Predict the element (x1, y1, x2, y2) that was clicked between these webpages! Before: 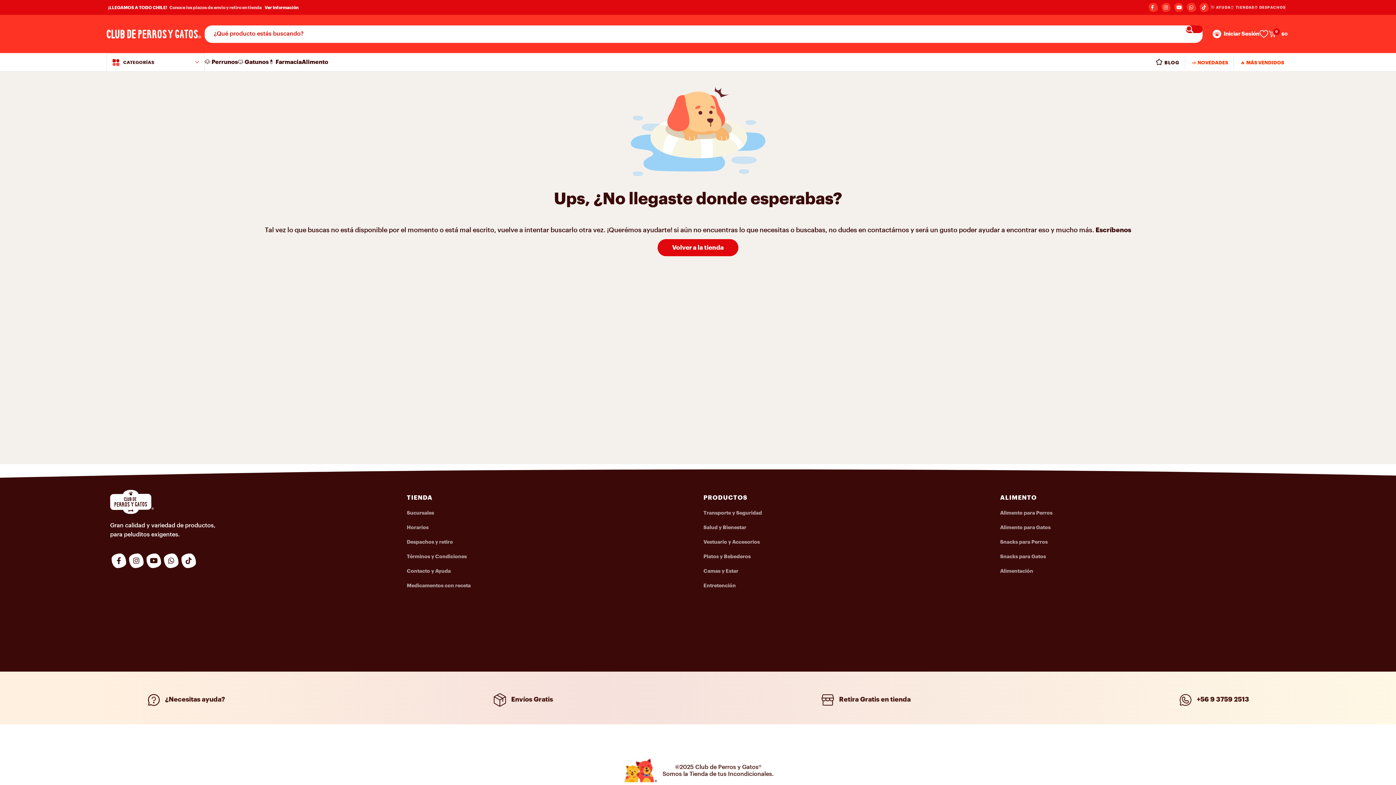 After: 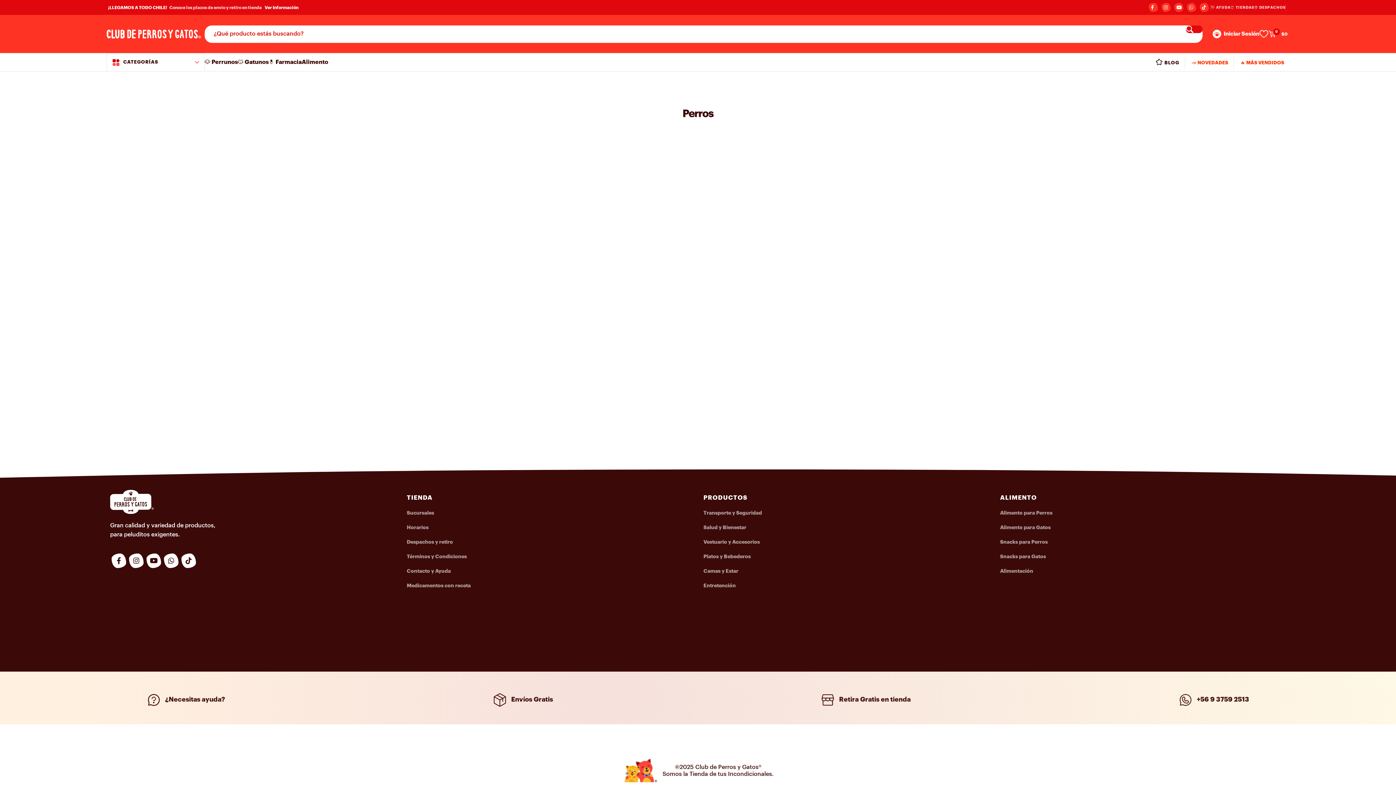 Action: bbox: (204, 54, 237, 69) label: 🐶 Perrunos